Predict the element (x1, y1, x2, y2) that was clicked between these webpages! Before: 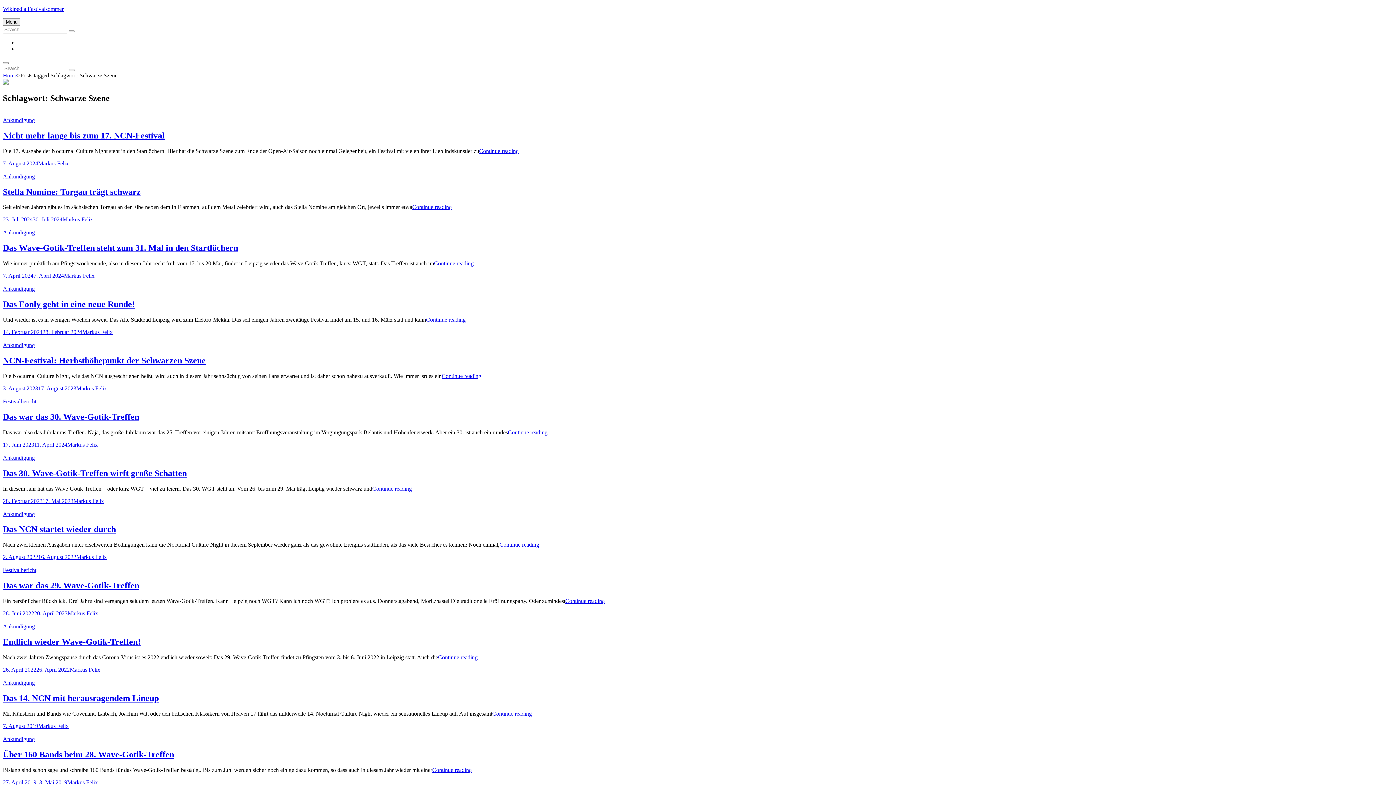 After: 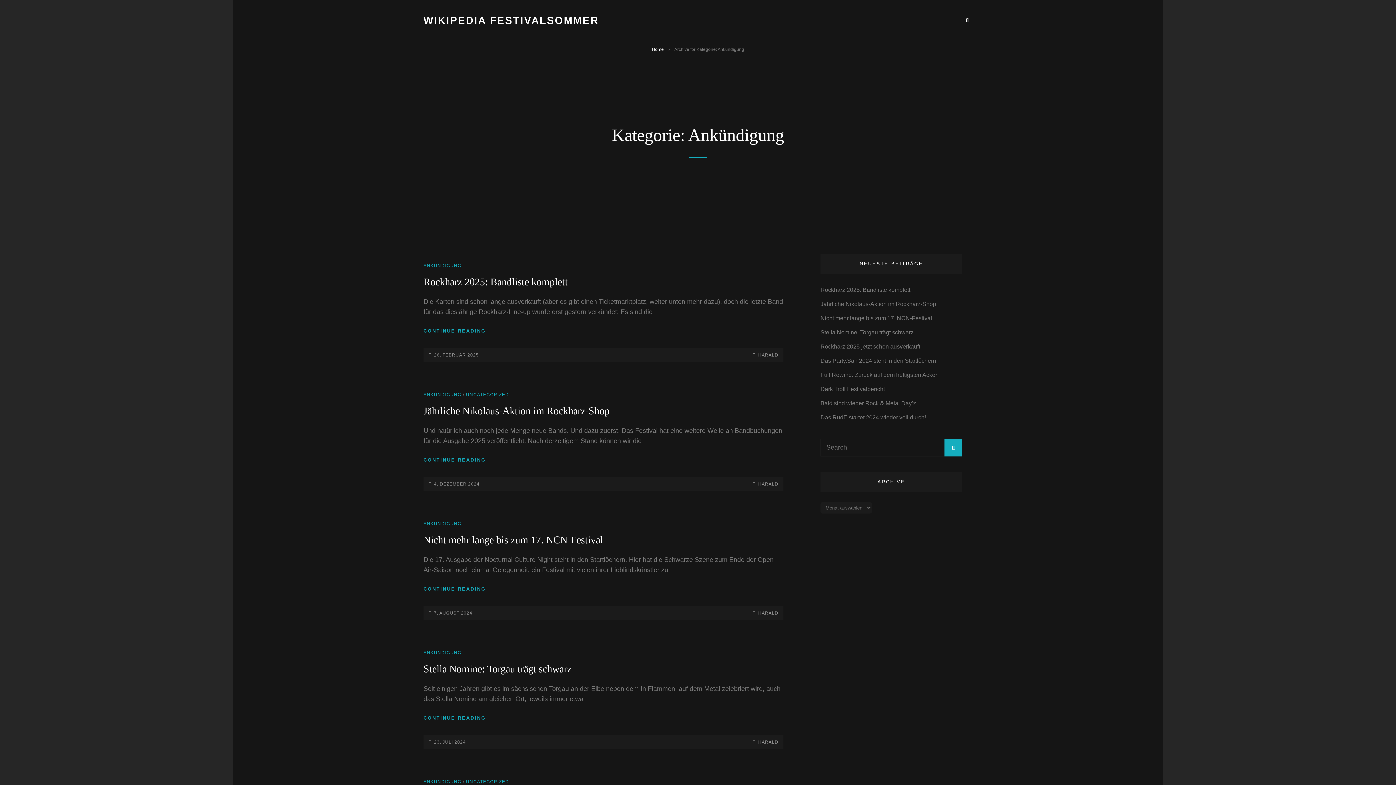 Action: bbox: (2, 511, 34, 517) label: Ankündigung